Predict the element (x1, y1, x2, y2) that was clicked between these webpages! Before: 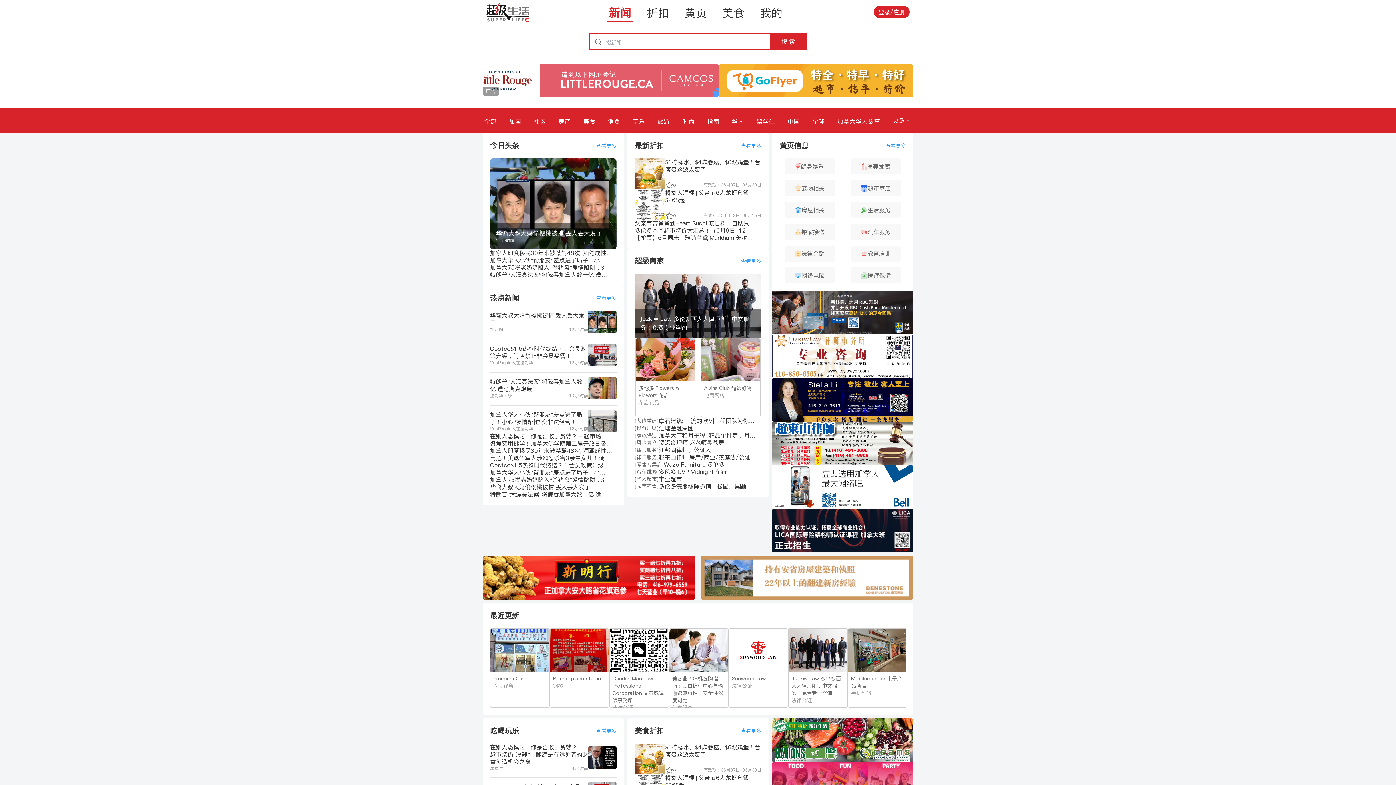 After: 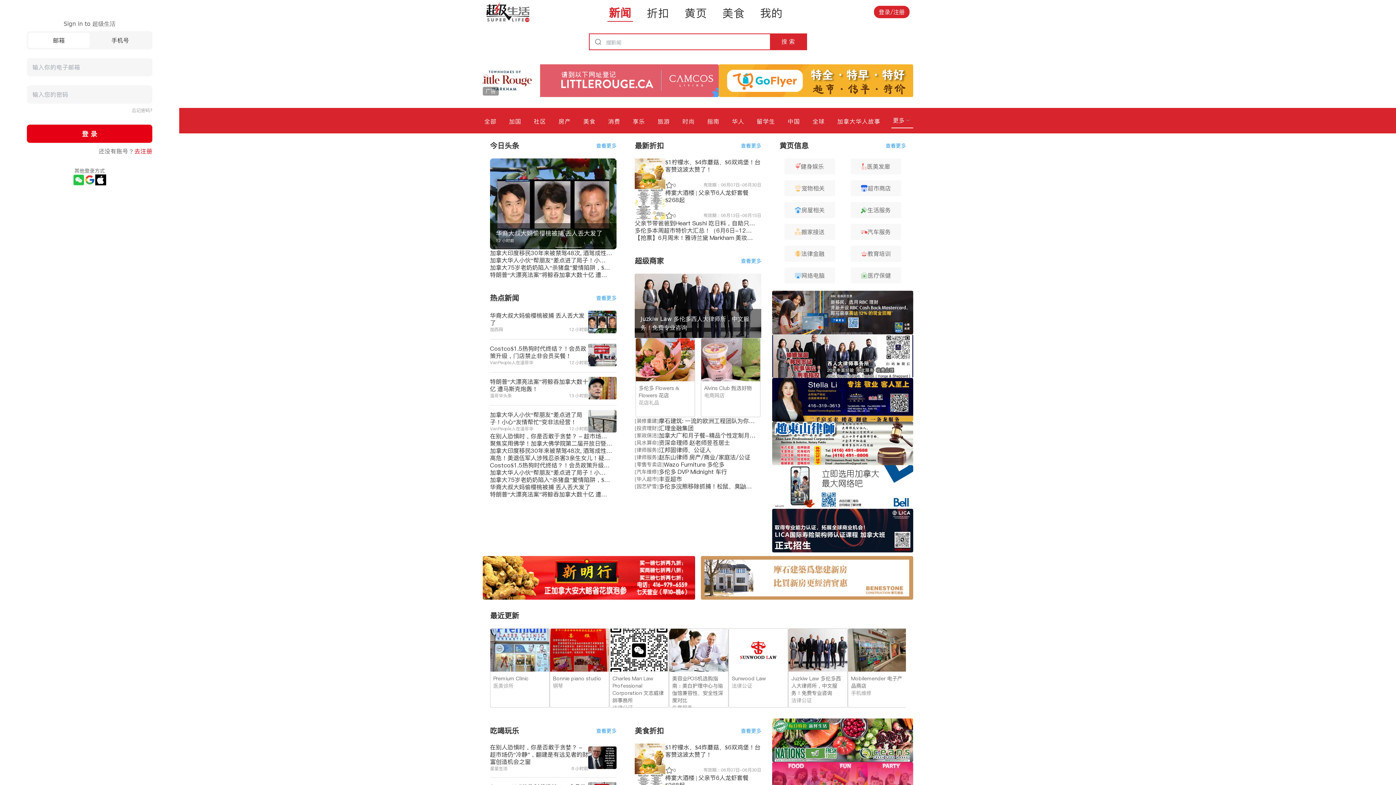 Action: label: 登录/注册 bbox: (874, 5, 909, 18)